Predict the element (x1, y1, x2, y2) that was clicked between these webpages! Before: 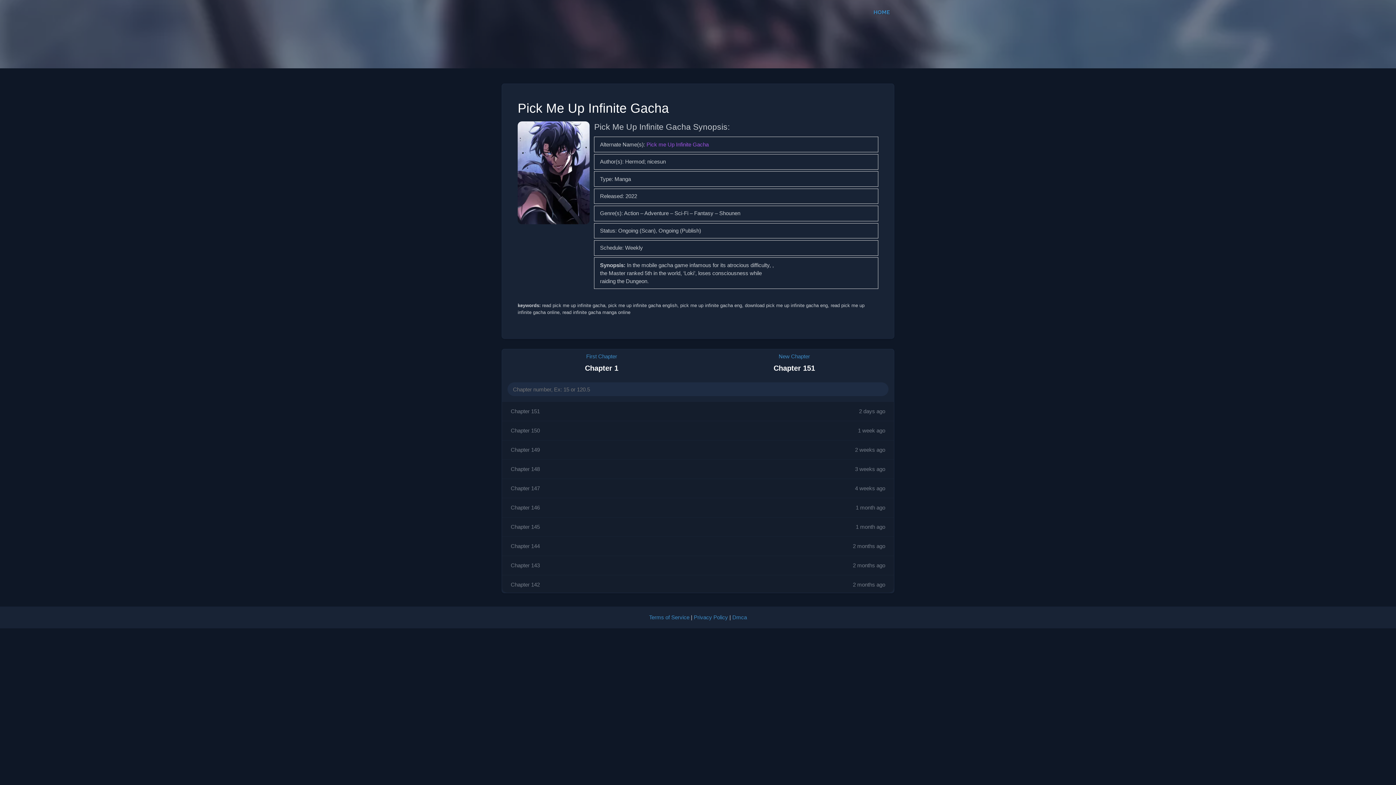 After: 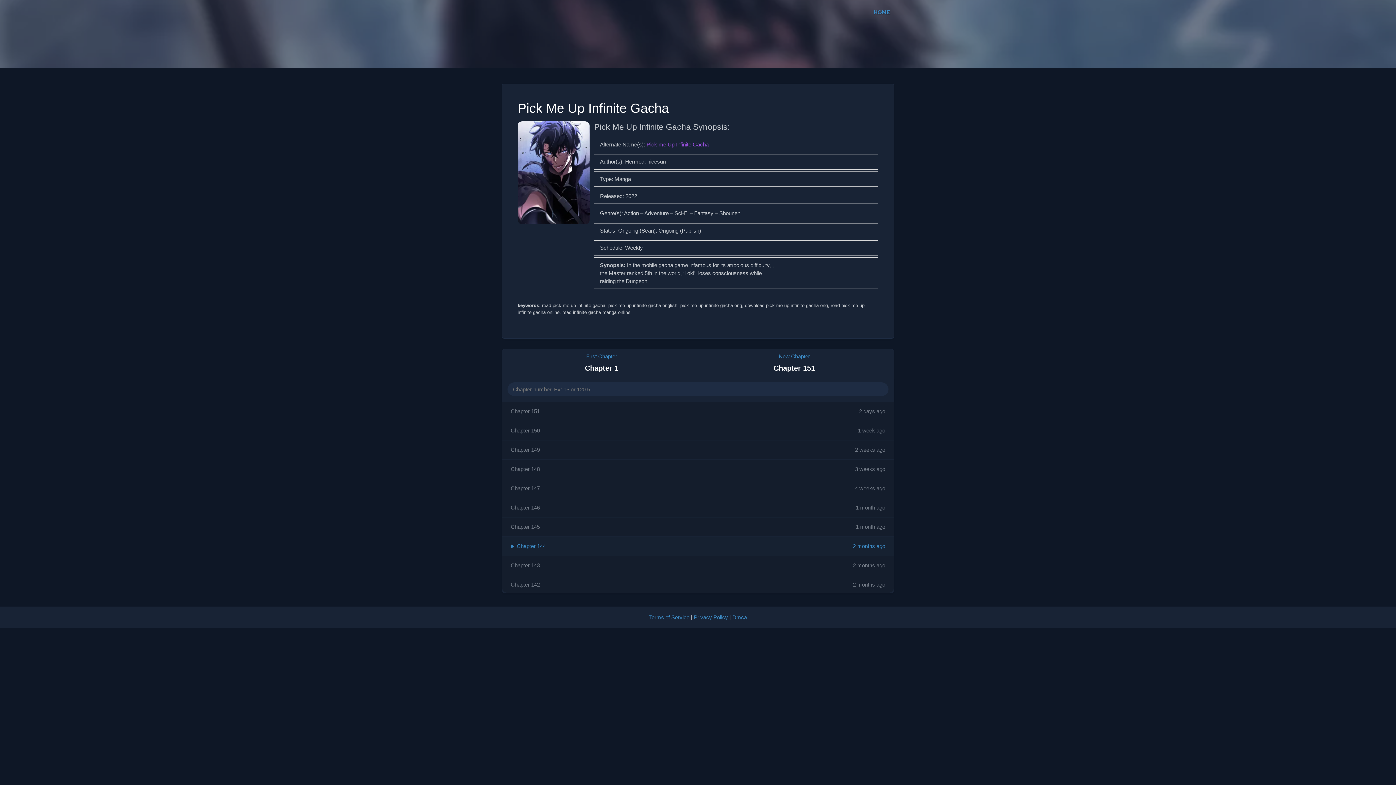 Action: label: Chapter 144
2 months ago bbox: (502, 537, 894, 555)